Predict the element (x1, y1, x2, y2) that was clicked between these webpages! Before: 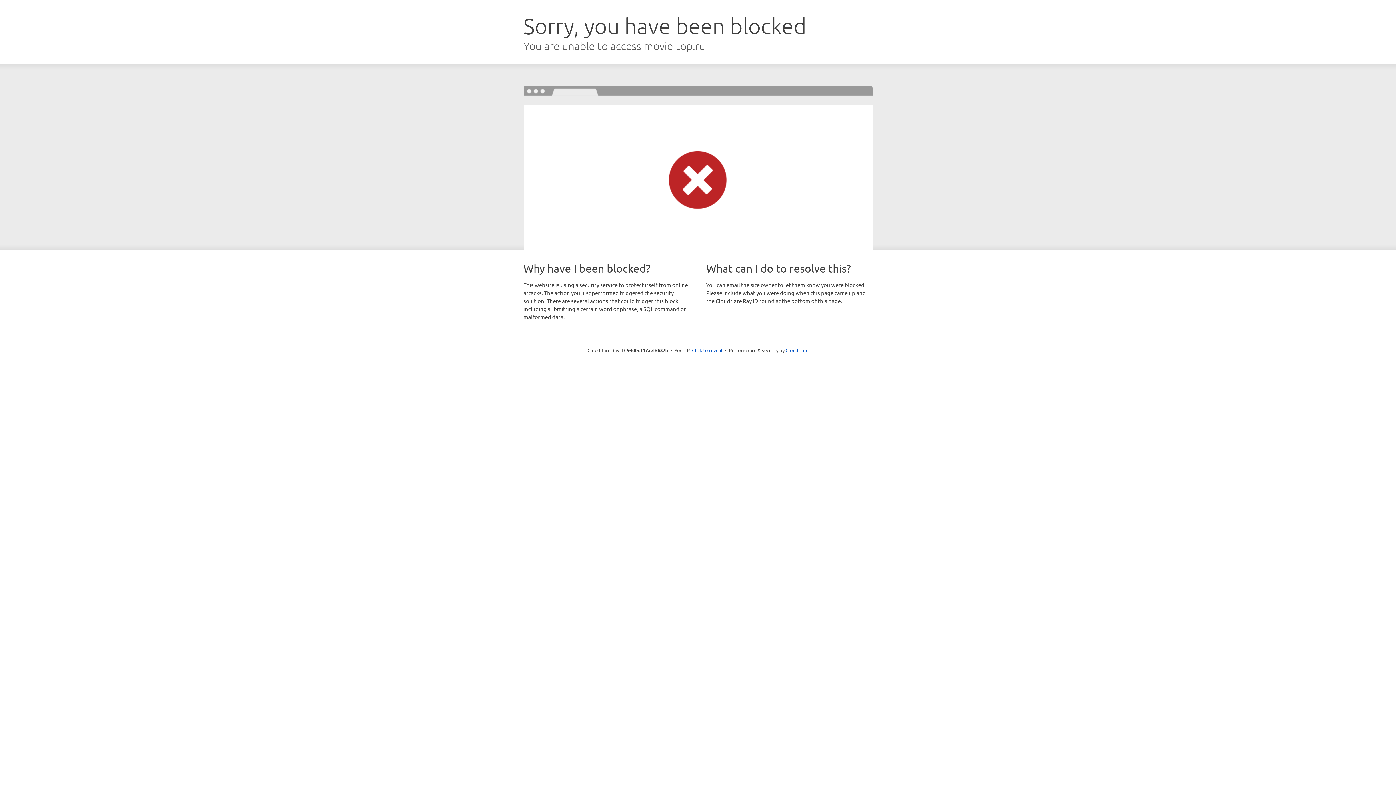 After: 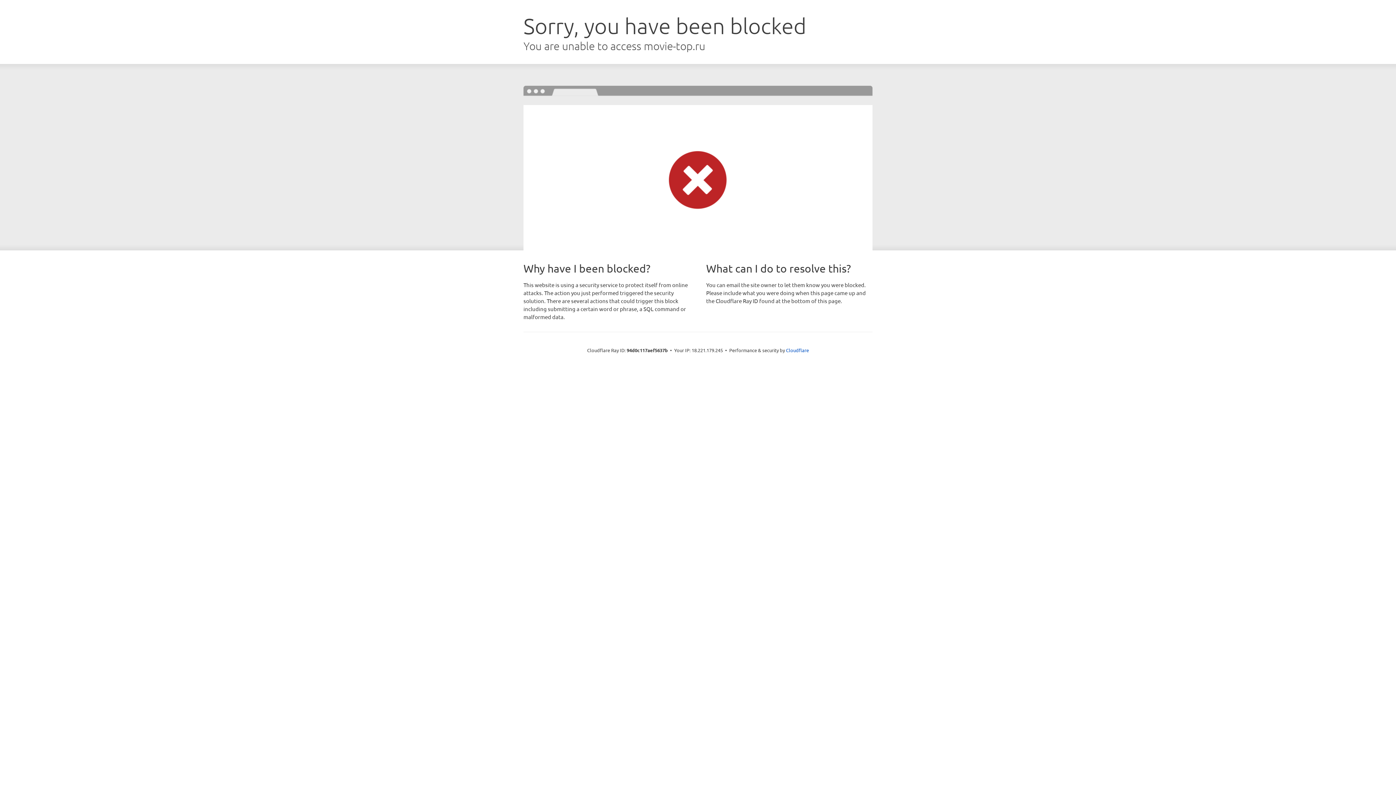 Action: label: Click to reveal bbox: (692, 346, 722, 353)